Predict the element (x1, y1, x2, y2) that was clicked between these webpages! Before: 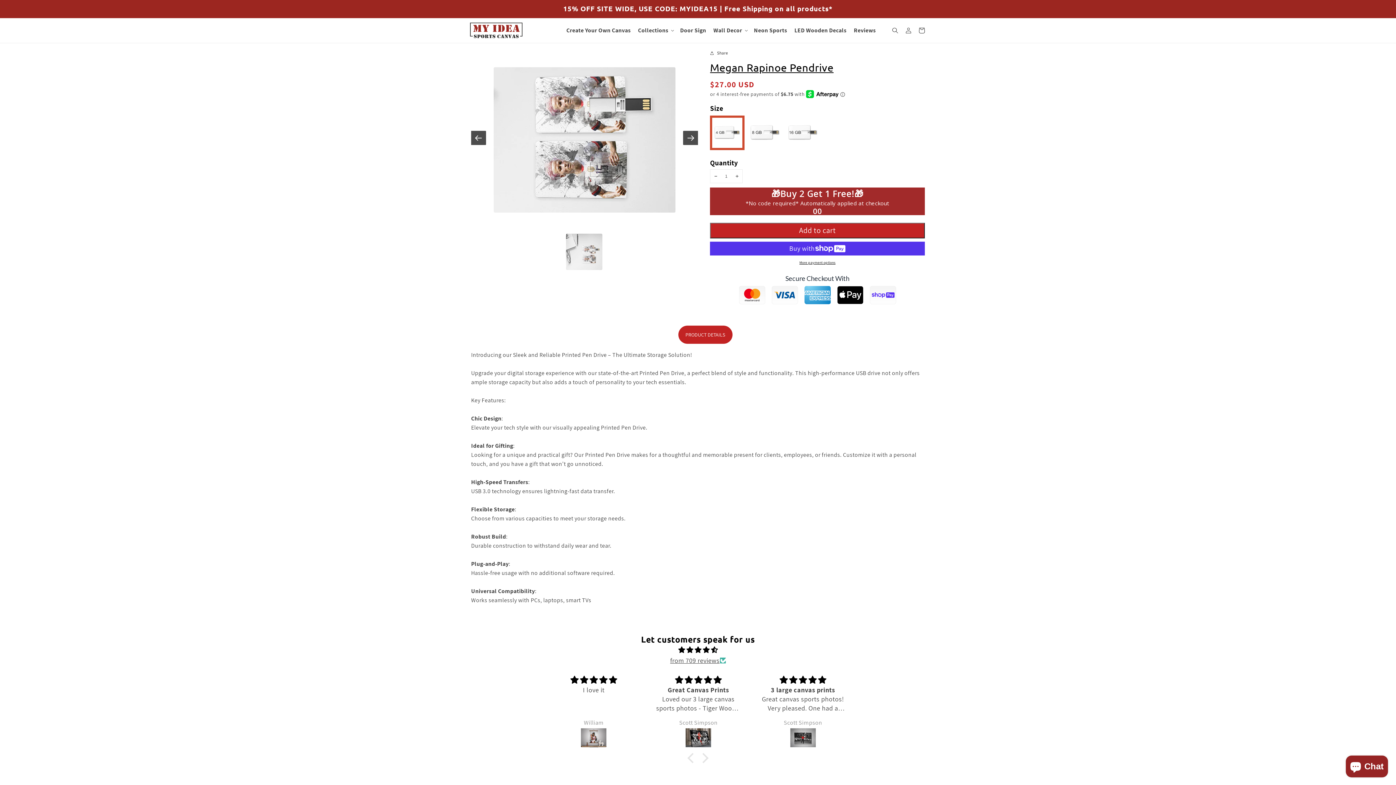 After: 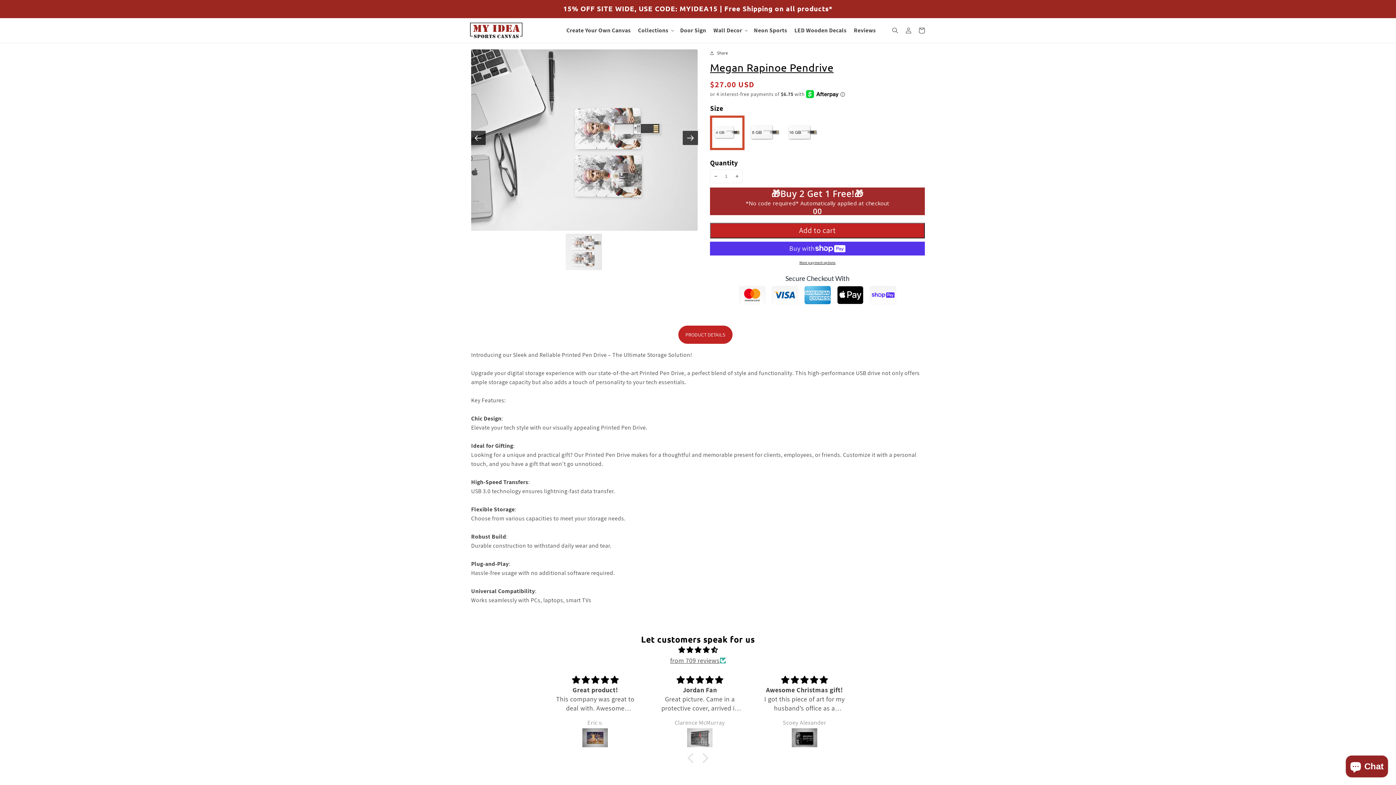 Action: bbox: (683, 130, 698, 145)